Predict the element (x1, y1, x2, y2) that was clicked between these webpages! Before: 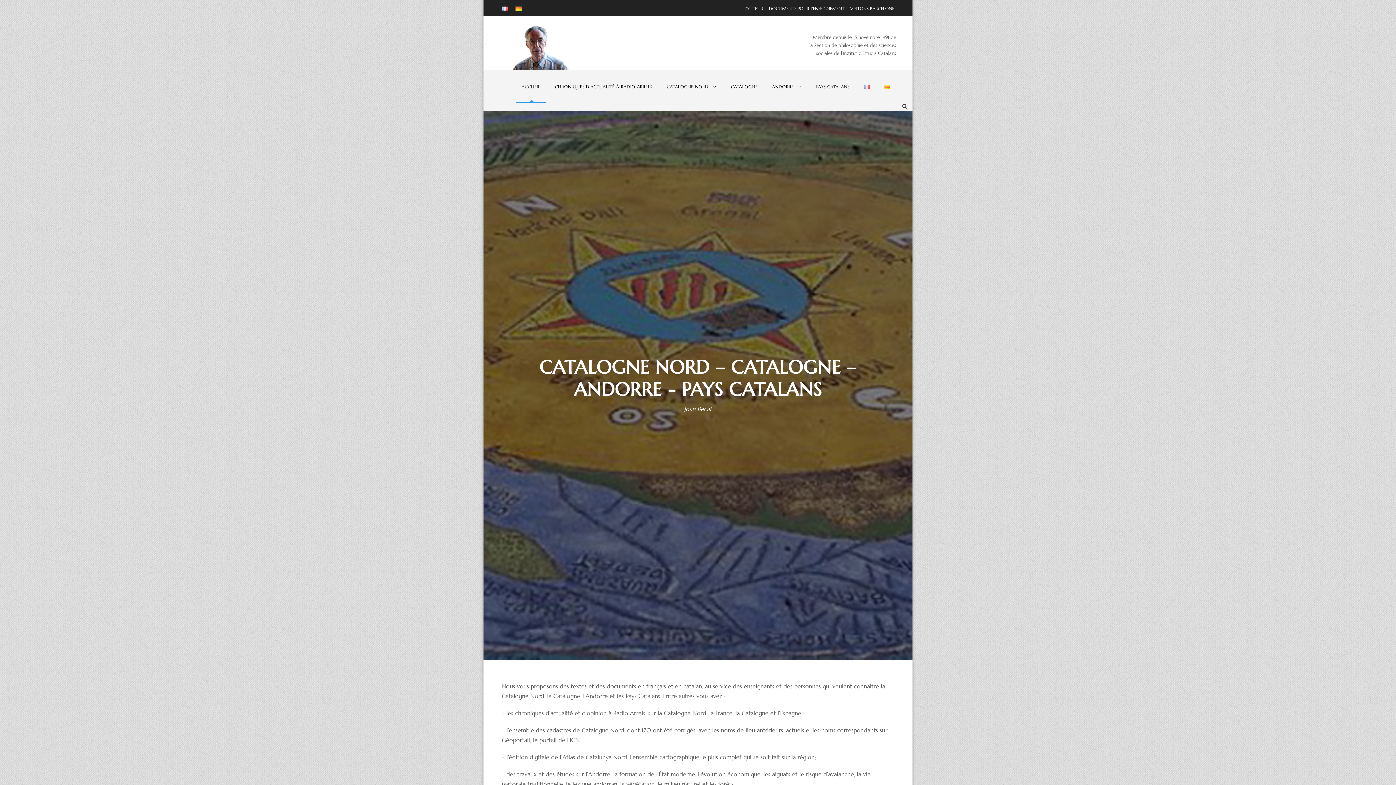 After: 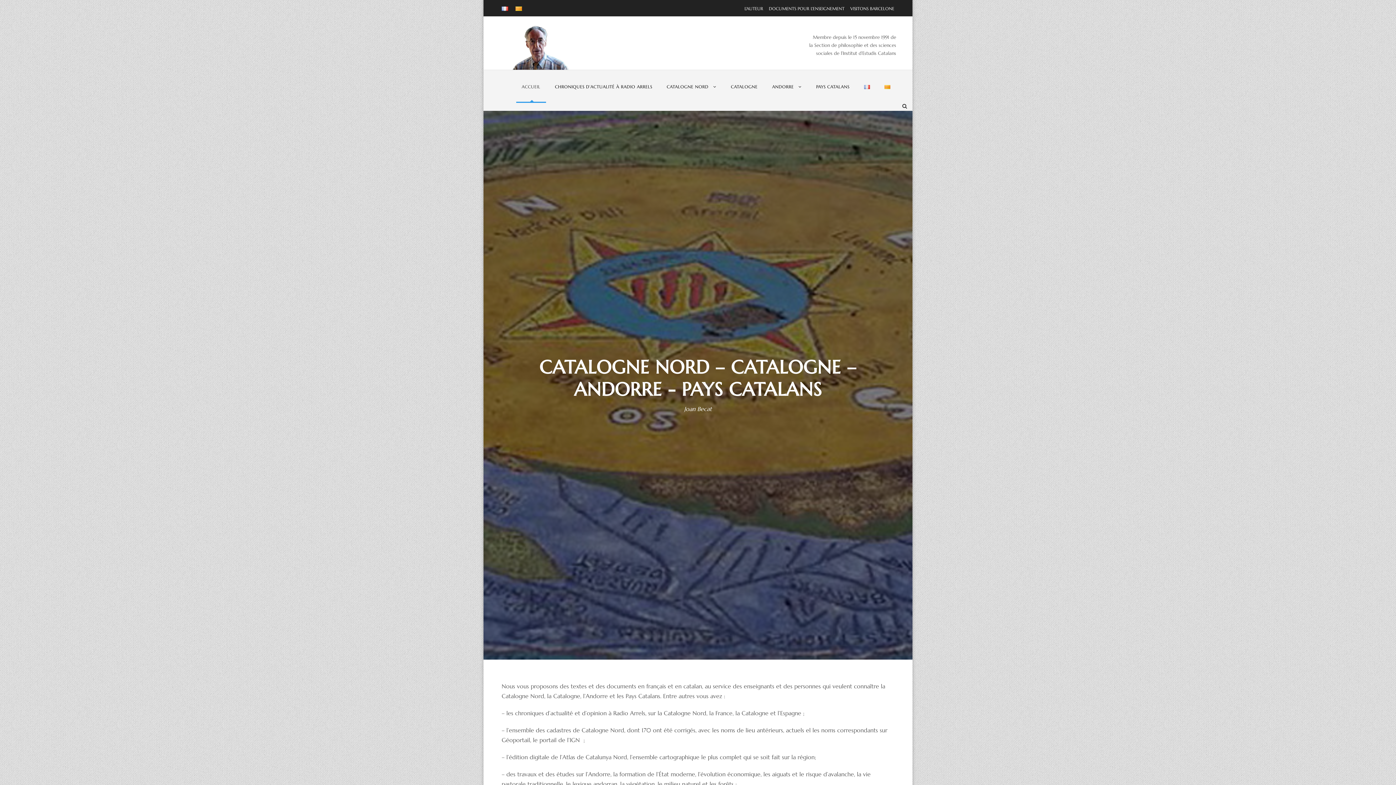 Action: bbox: (521, 83, 540, 102) label: ACCUEIL